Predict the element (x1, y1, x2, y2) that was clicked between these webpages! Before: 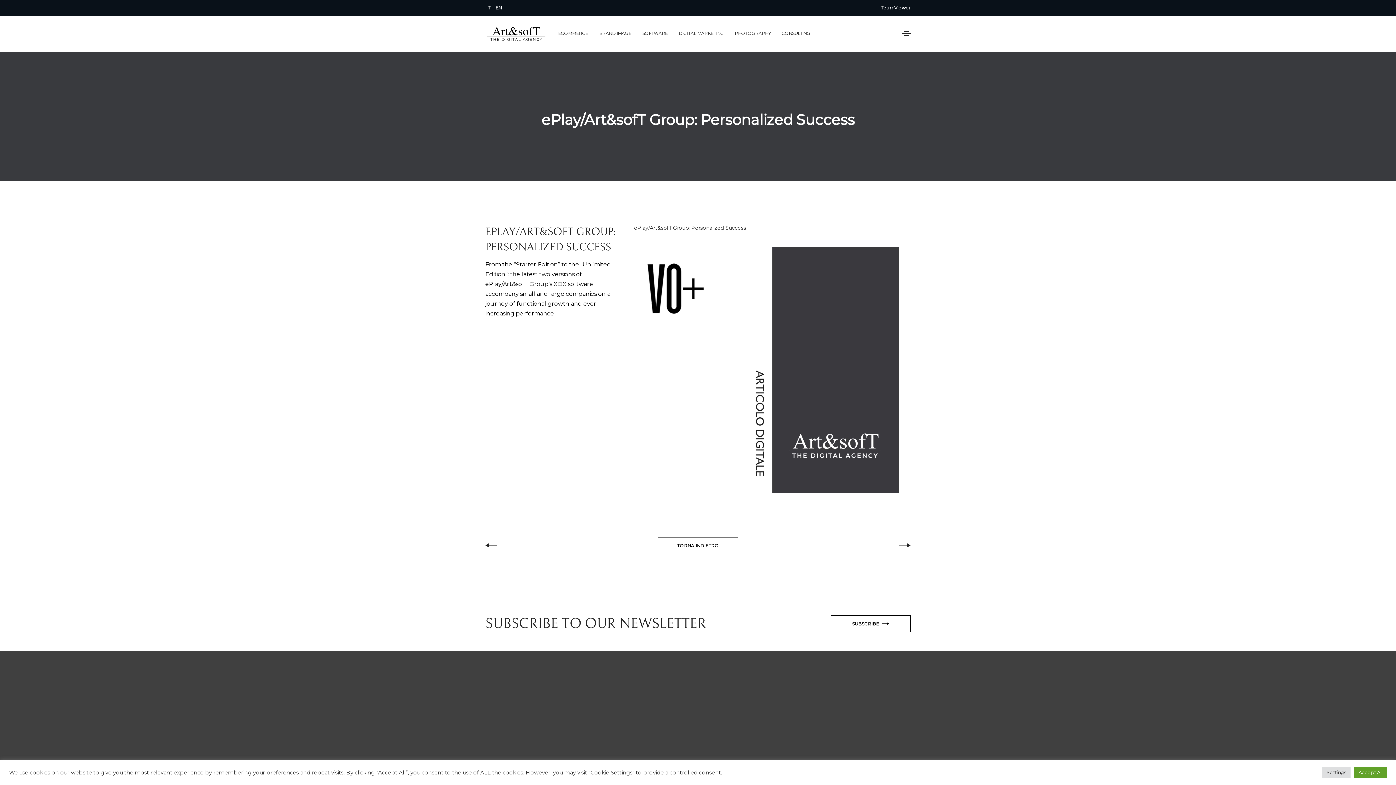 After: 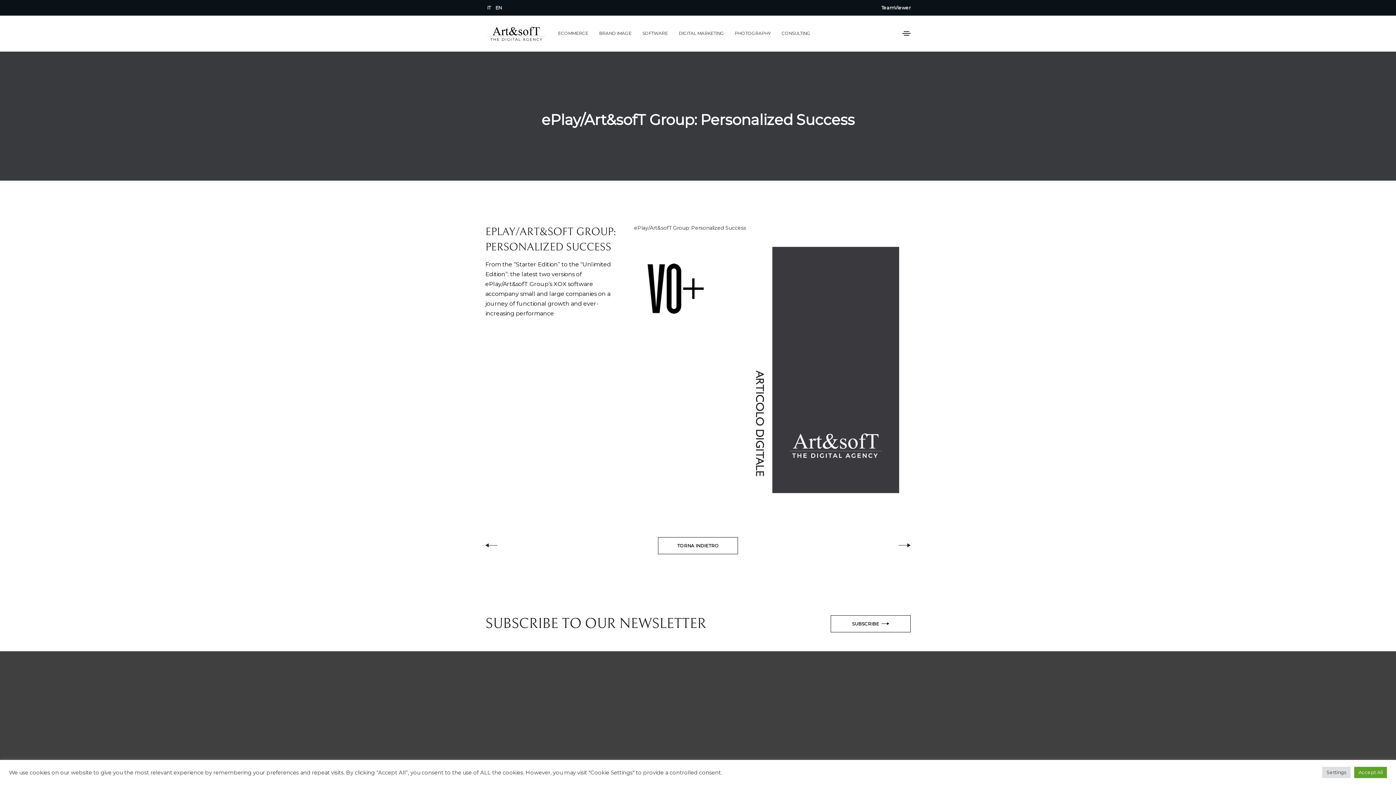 Action: bbox: (493, 4, 503, 10) label: EN